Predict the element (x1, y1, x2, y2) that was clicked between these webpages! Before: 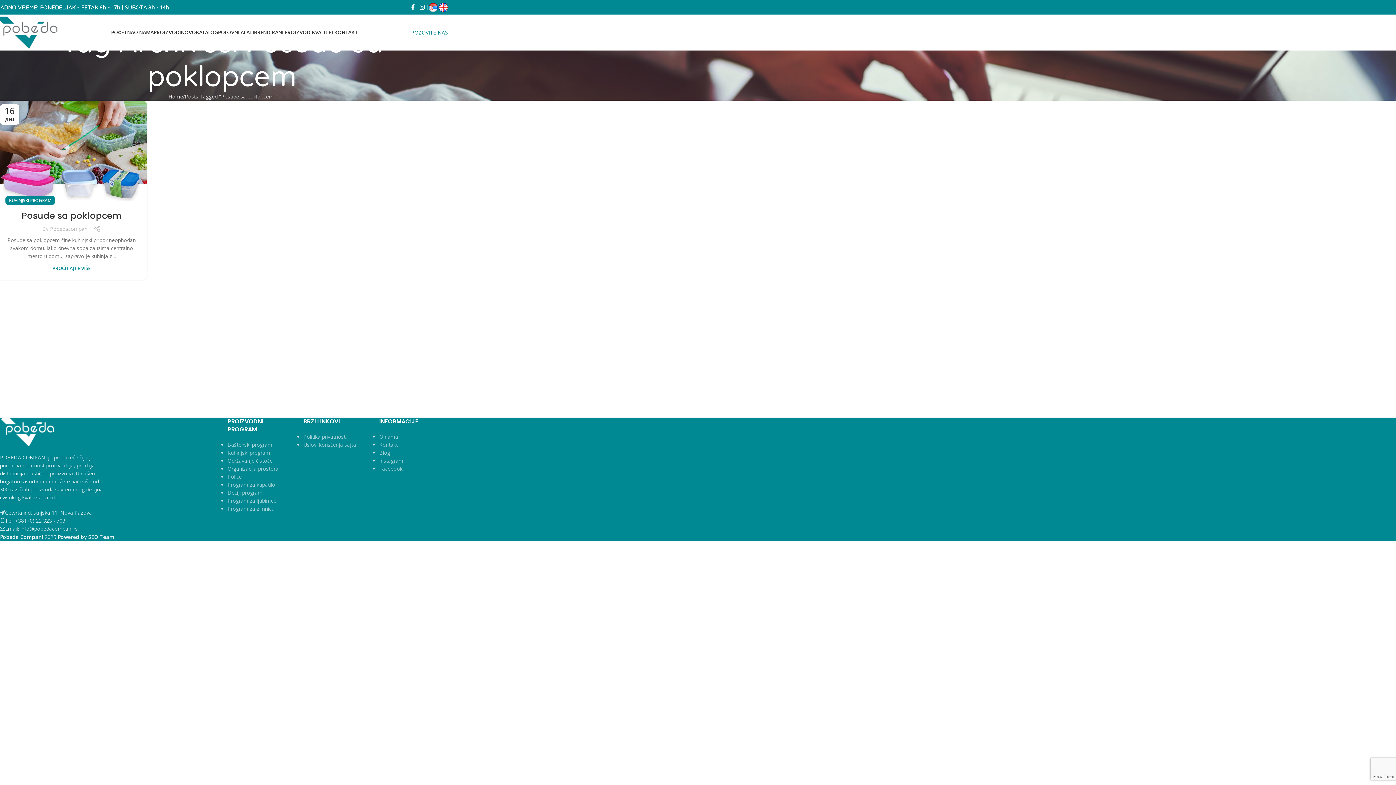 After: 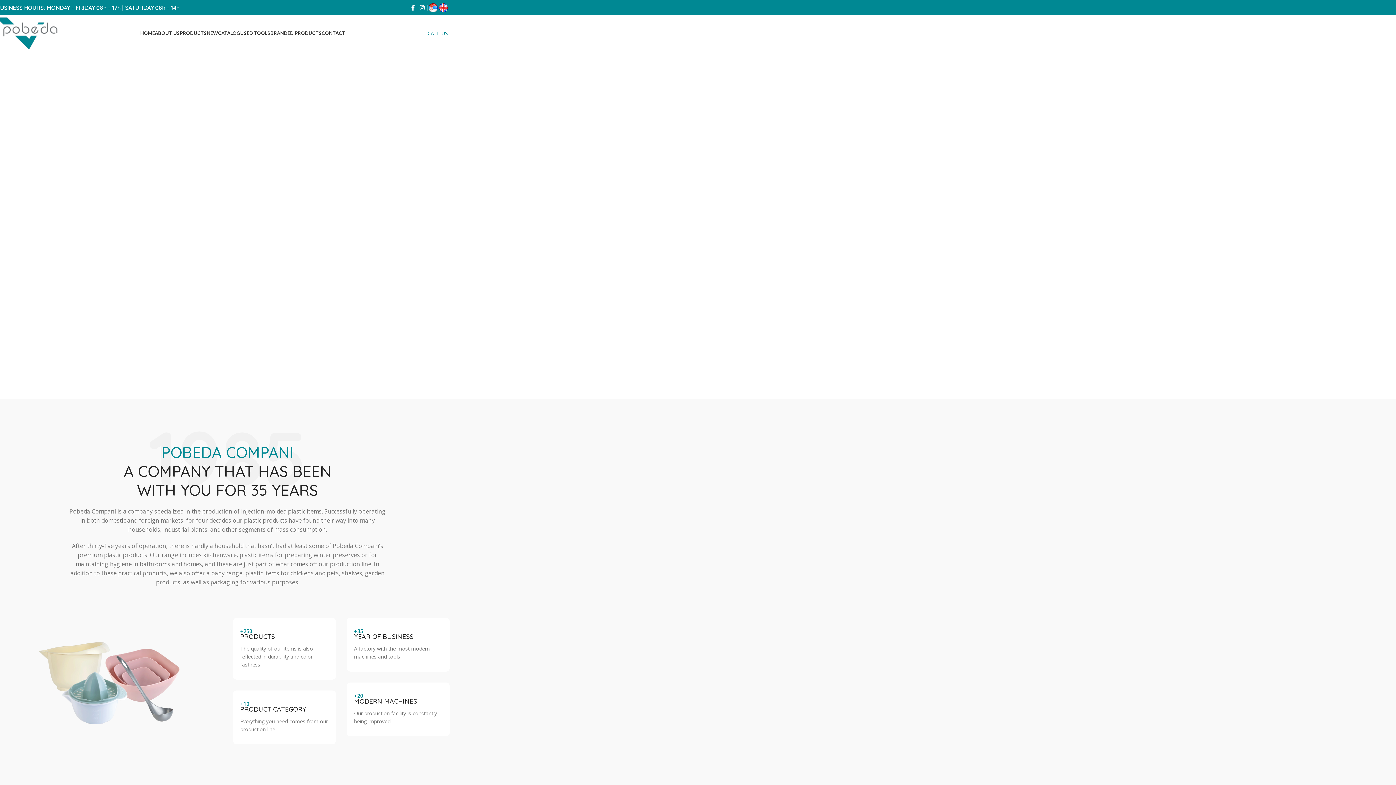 Action: bbox: (438, 3, 448, 9)